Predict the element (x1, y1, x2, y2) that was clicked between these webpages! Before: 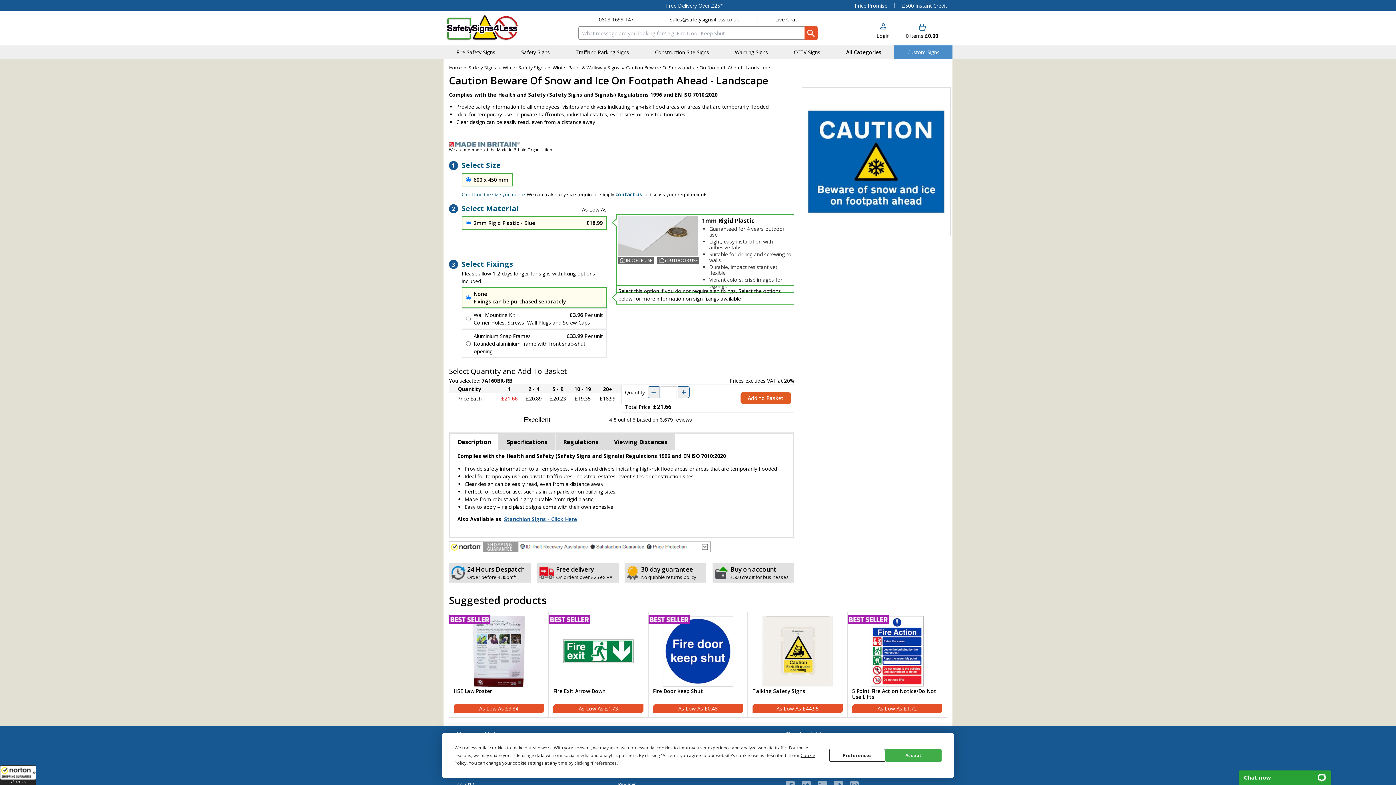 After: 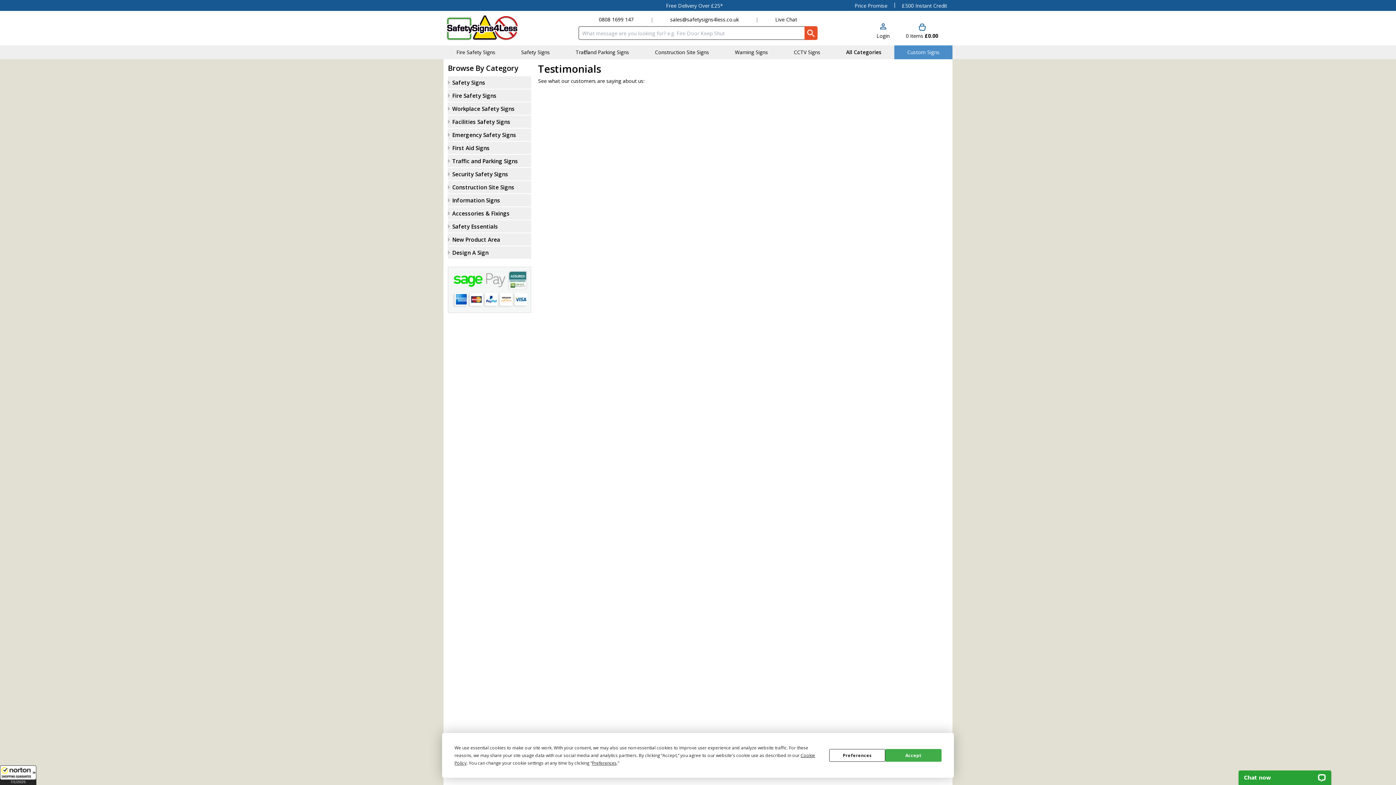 Action: label: Testimonials bbox: (449, 0, 534, 10)